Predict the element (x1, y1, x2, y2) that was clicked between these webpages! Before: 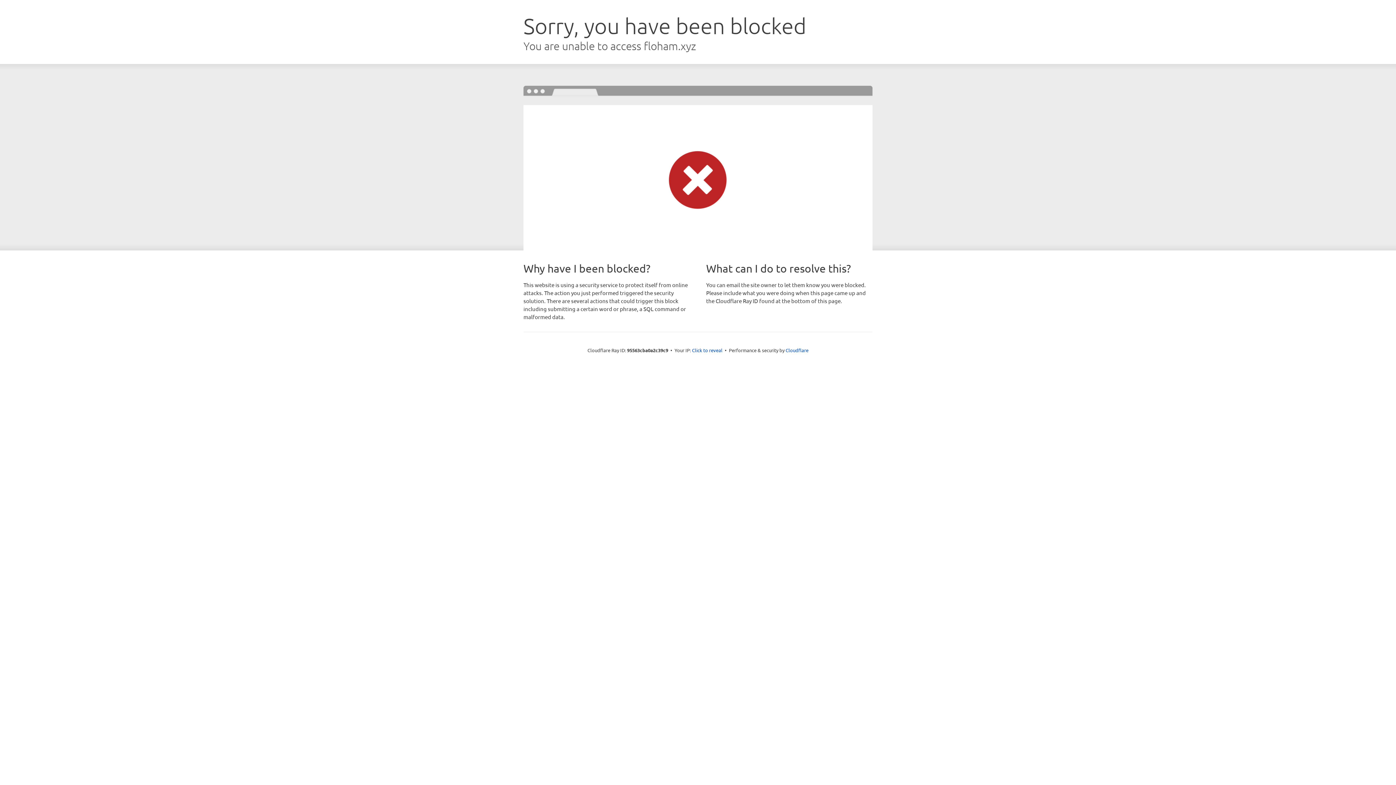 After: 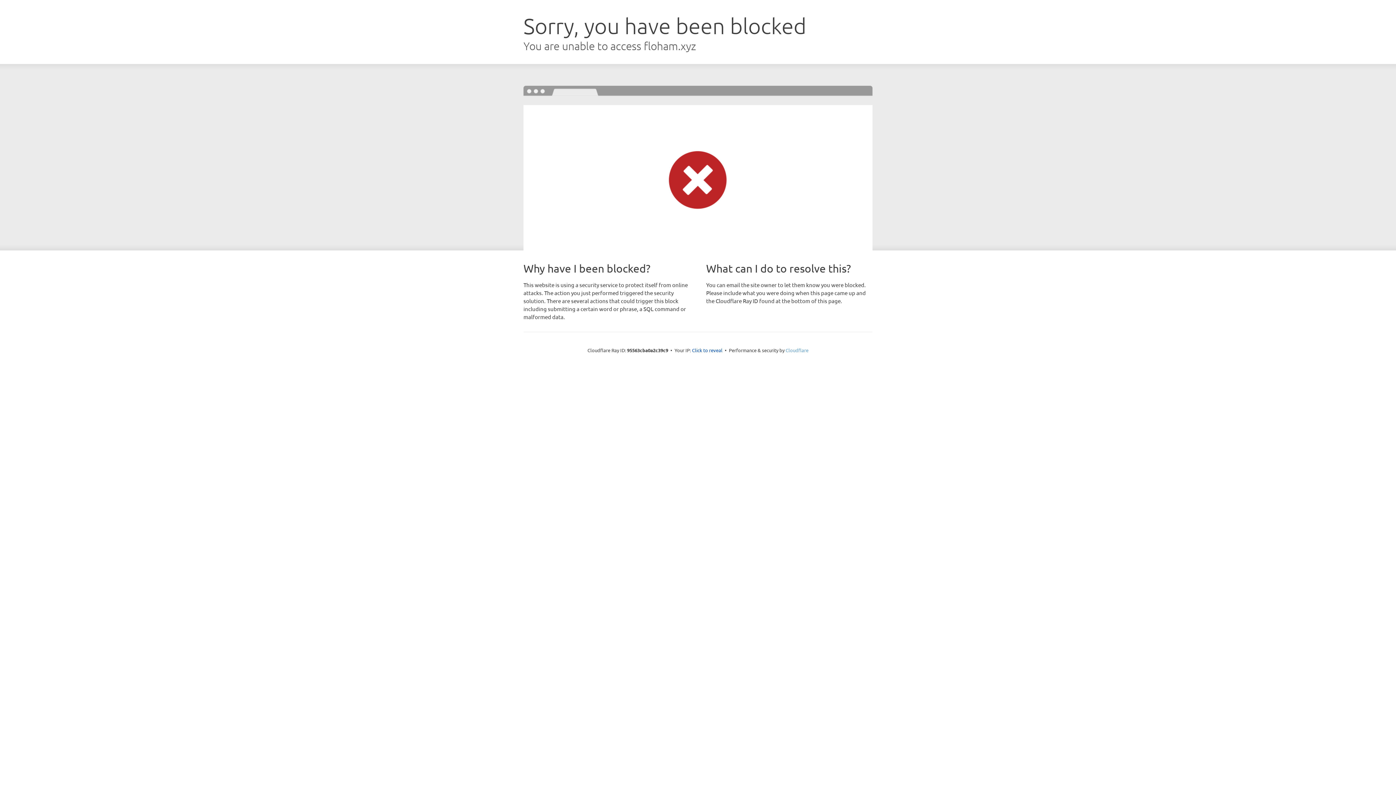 Action: bbox: (785, 347, 808, 353) label: Cloudflare